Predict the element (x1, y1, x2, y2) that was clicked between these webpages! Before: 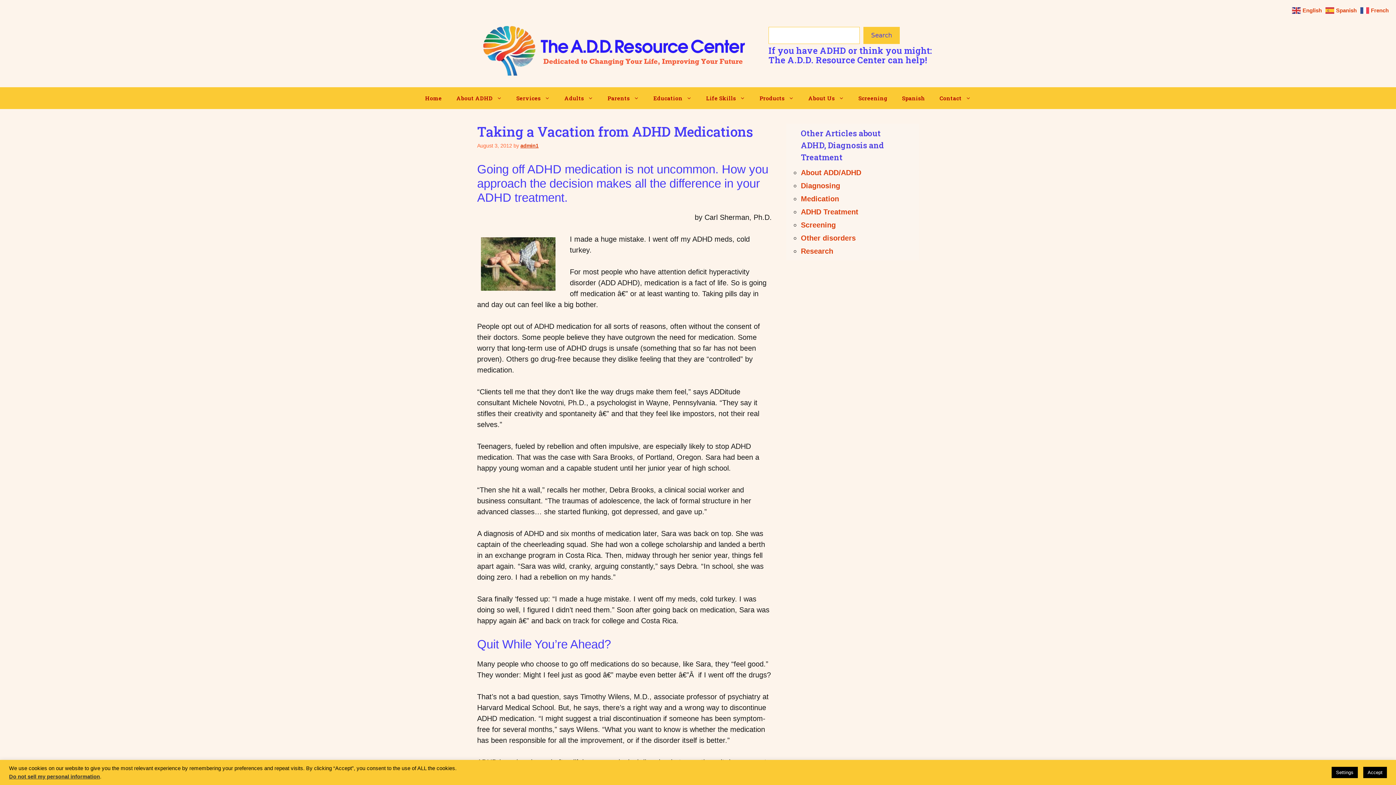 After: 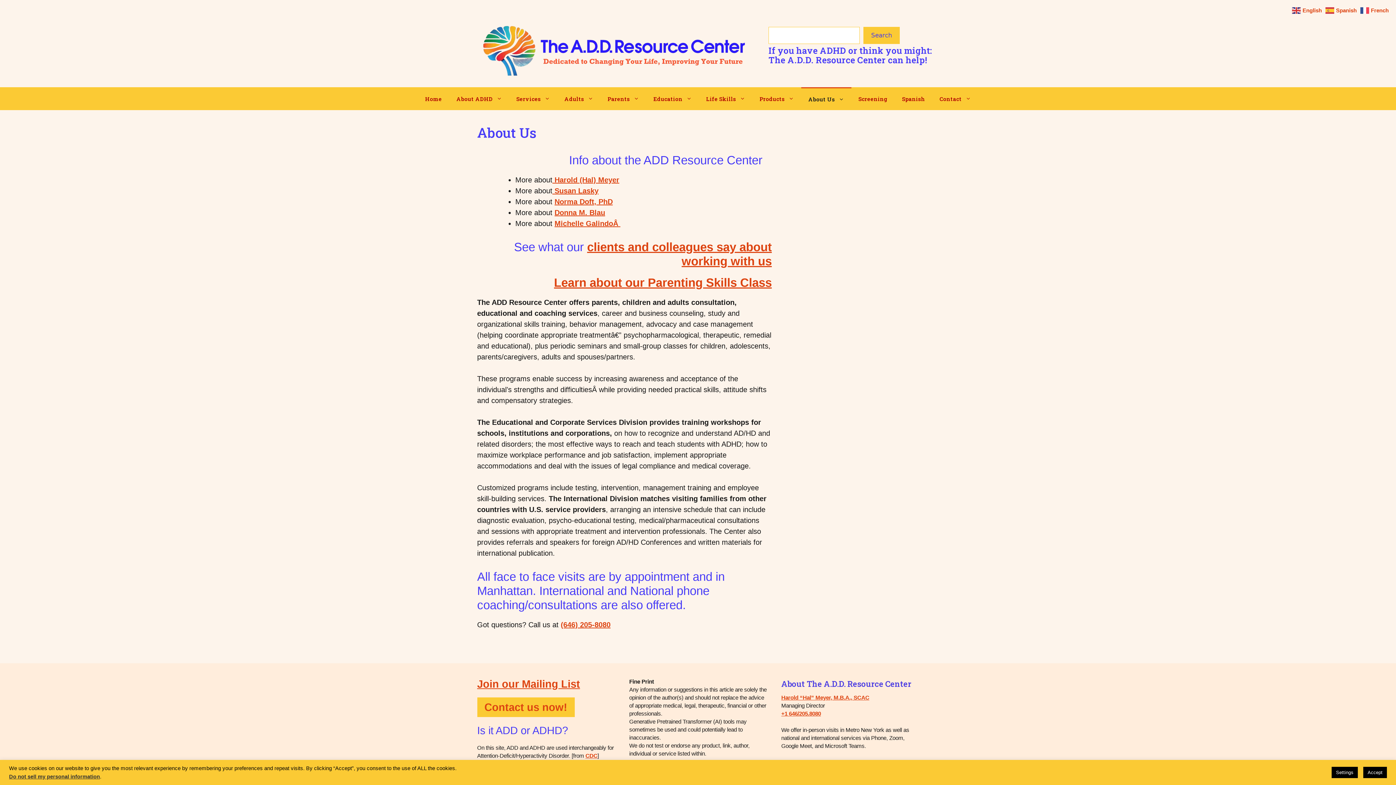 Action: bbox: (801, 87, 851, 109) label: About Us